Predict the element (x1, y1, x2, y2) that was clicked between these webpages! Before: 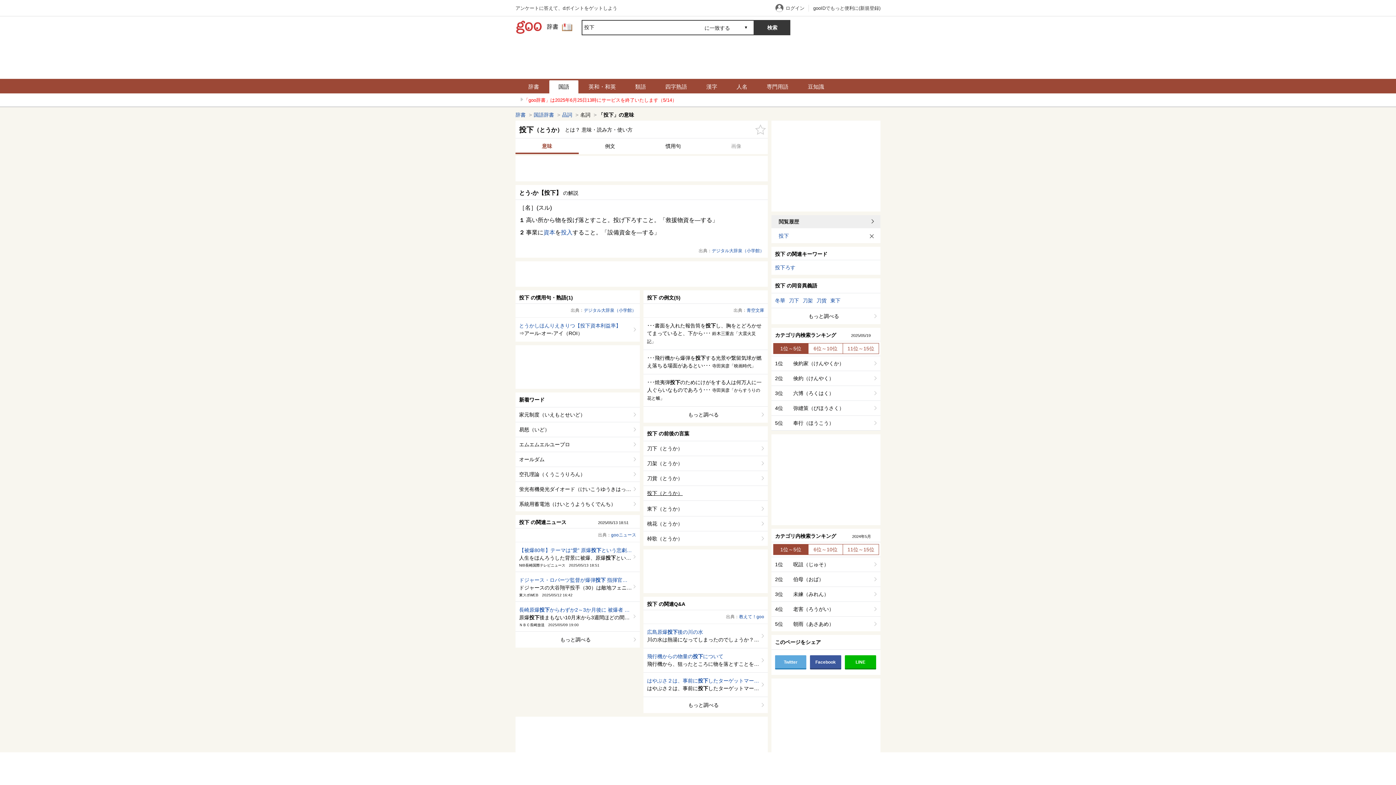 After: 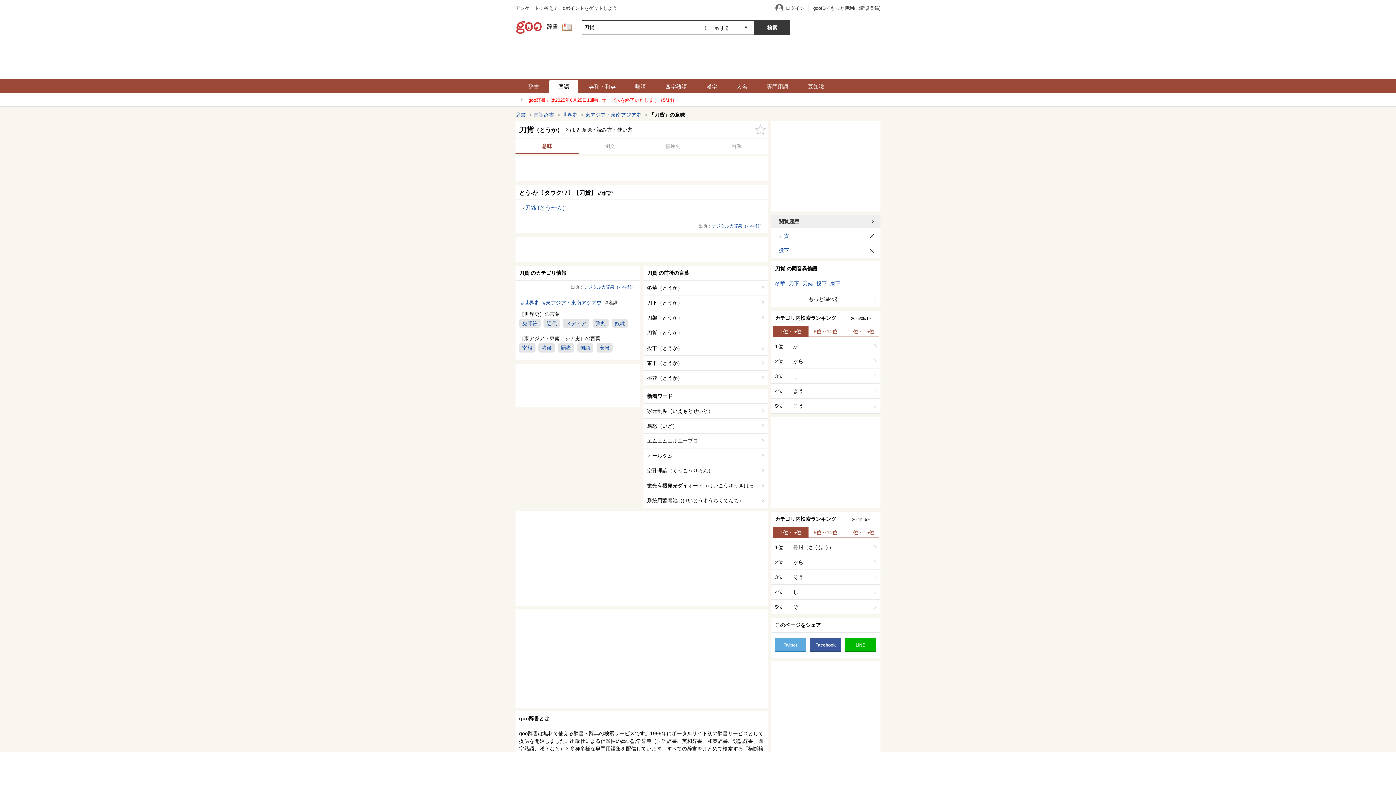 Action: label: 刀貨（とうか） bbox: (643, 471, 768, 486)